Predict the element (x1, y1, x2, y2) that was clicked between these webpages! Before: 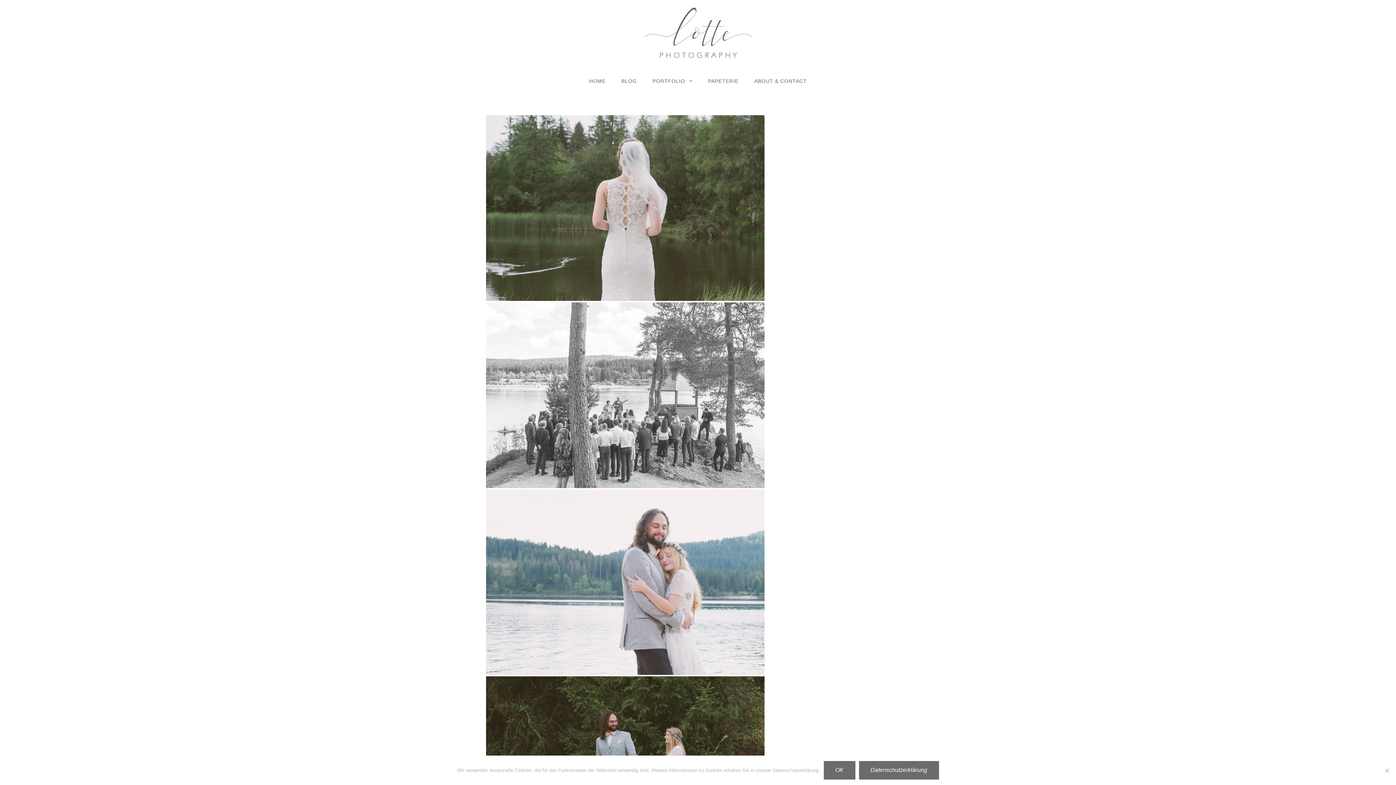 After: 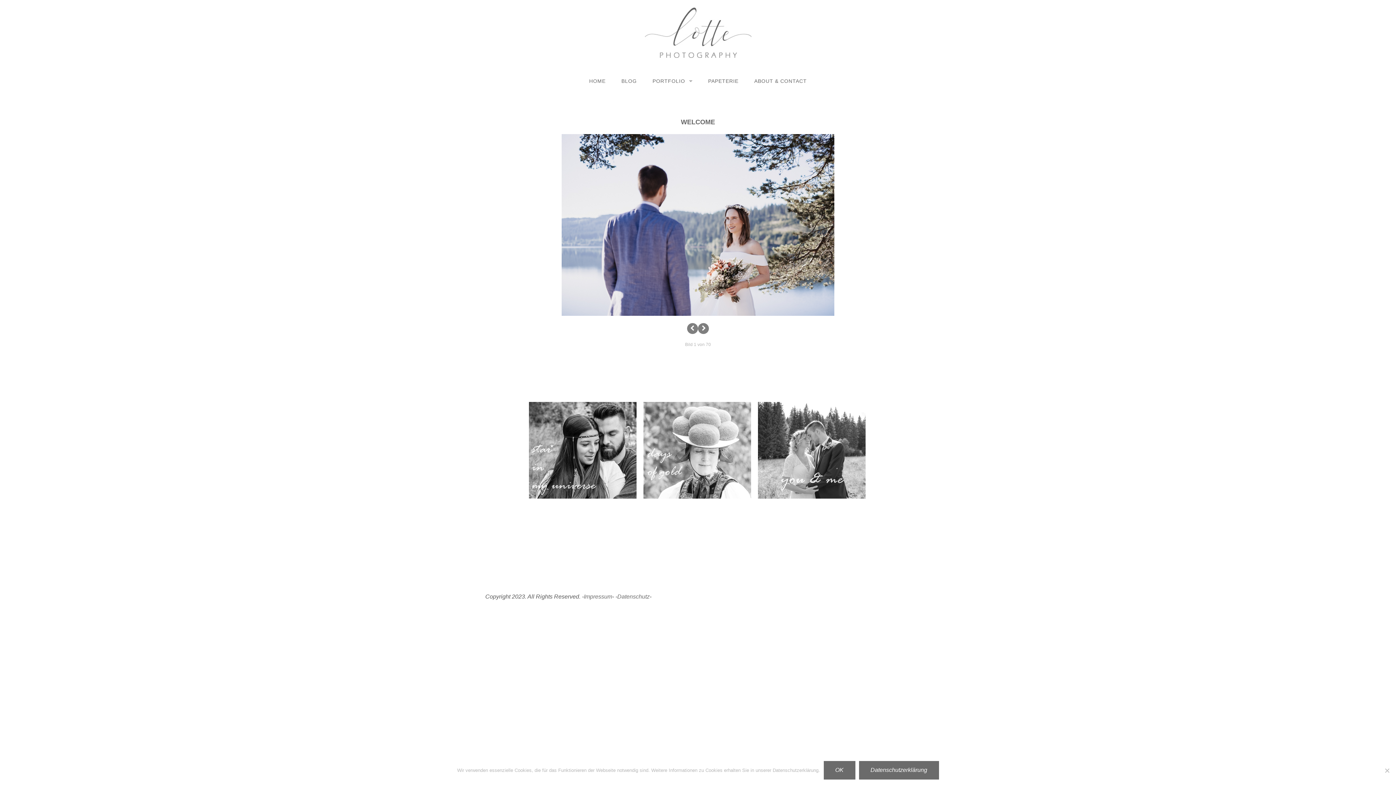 Action: bbox: (644, 29, 751, 35)